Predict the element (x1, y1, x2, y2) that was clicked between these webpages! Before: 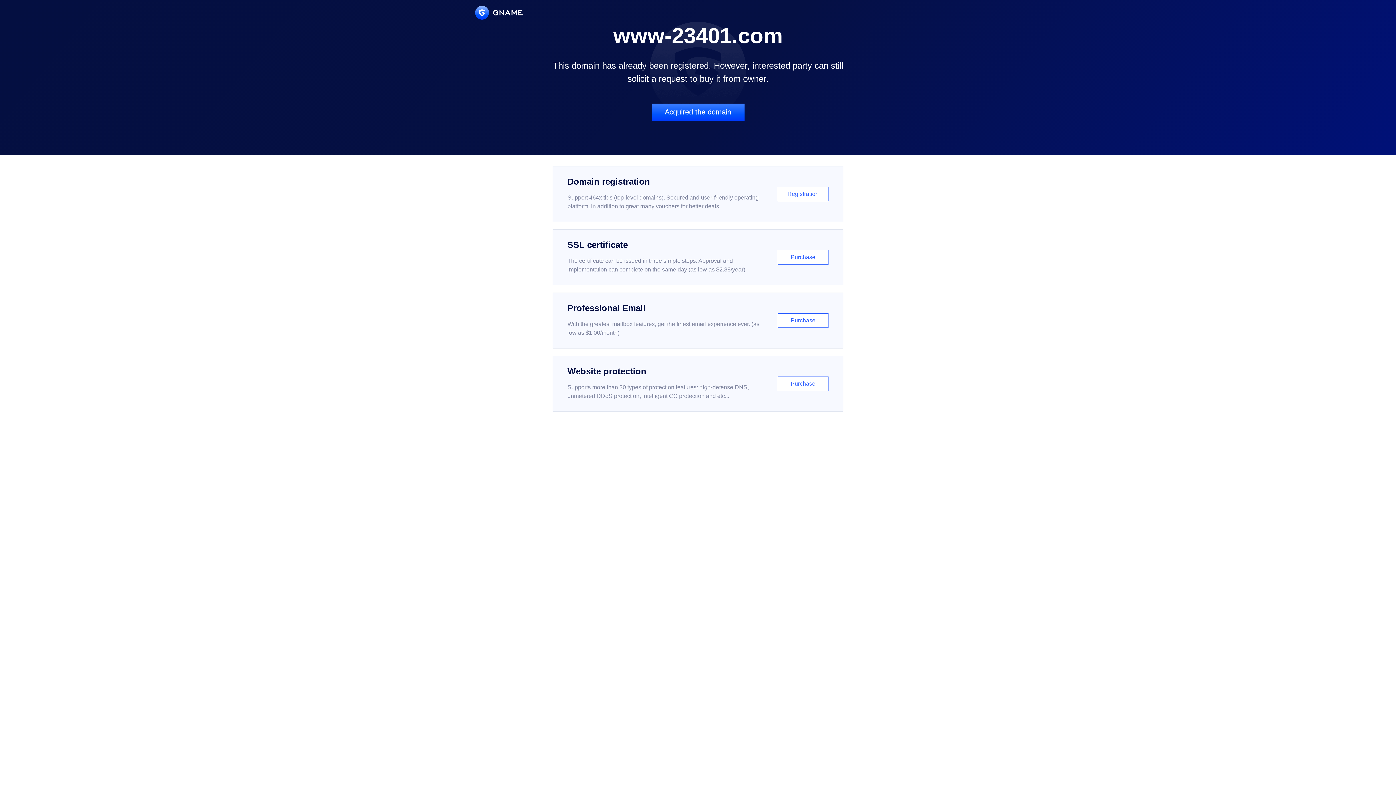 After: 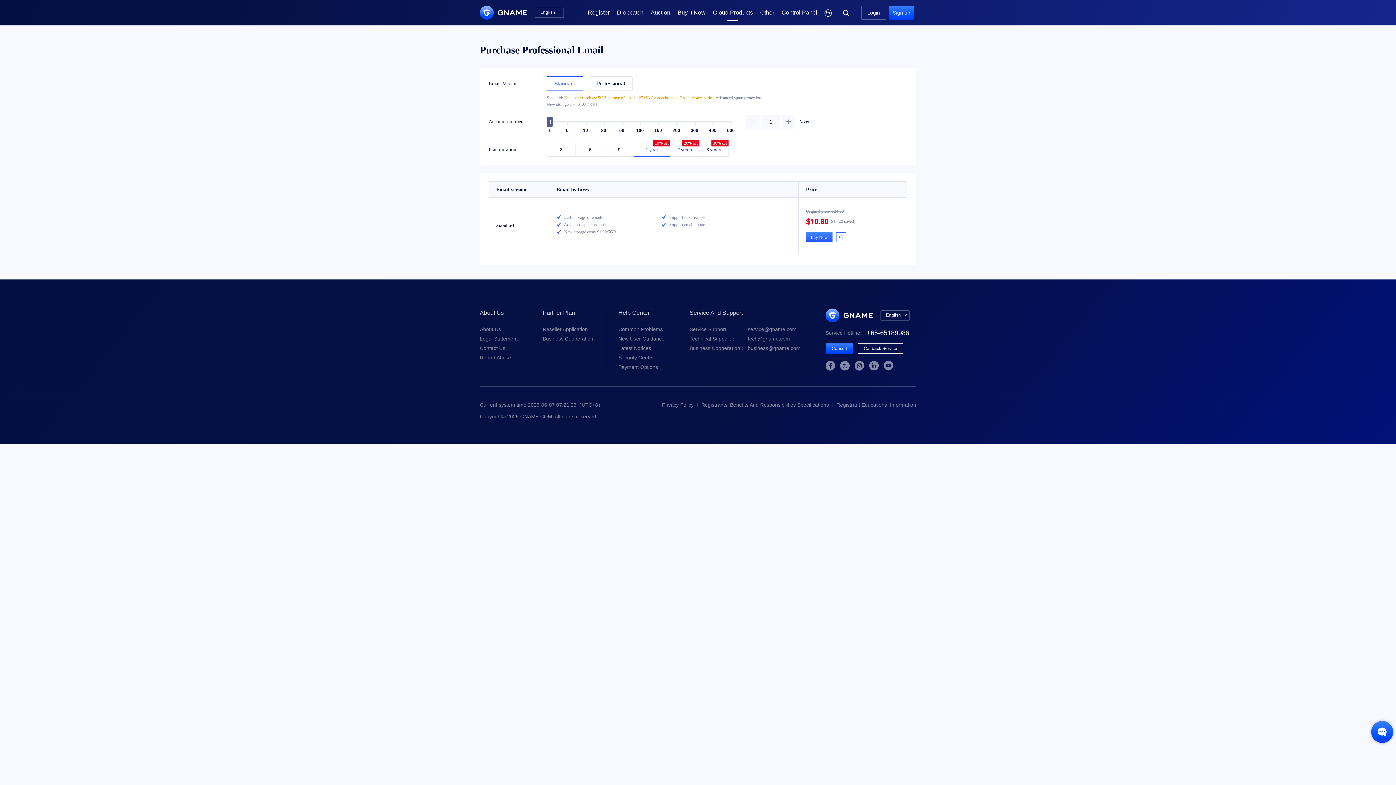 Action: label: Professional Email

With the greatest mailbox features, get the finest email experience ever. (as low as $1.00/month)

Purchase bbox: (552, 292, 843, 348)